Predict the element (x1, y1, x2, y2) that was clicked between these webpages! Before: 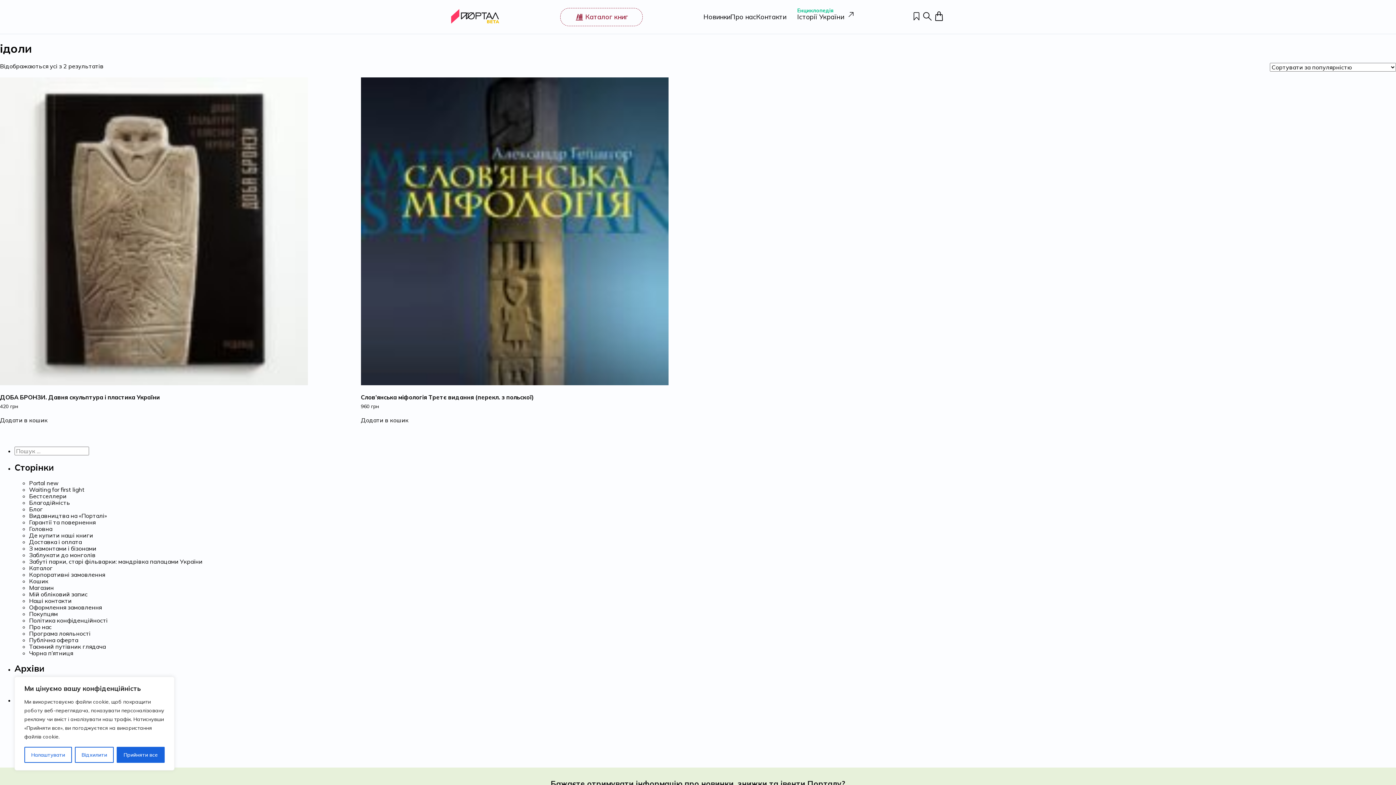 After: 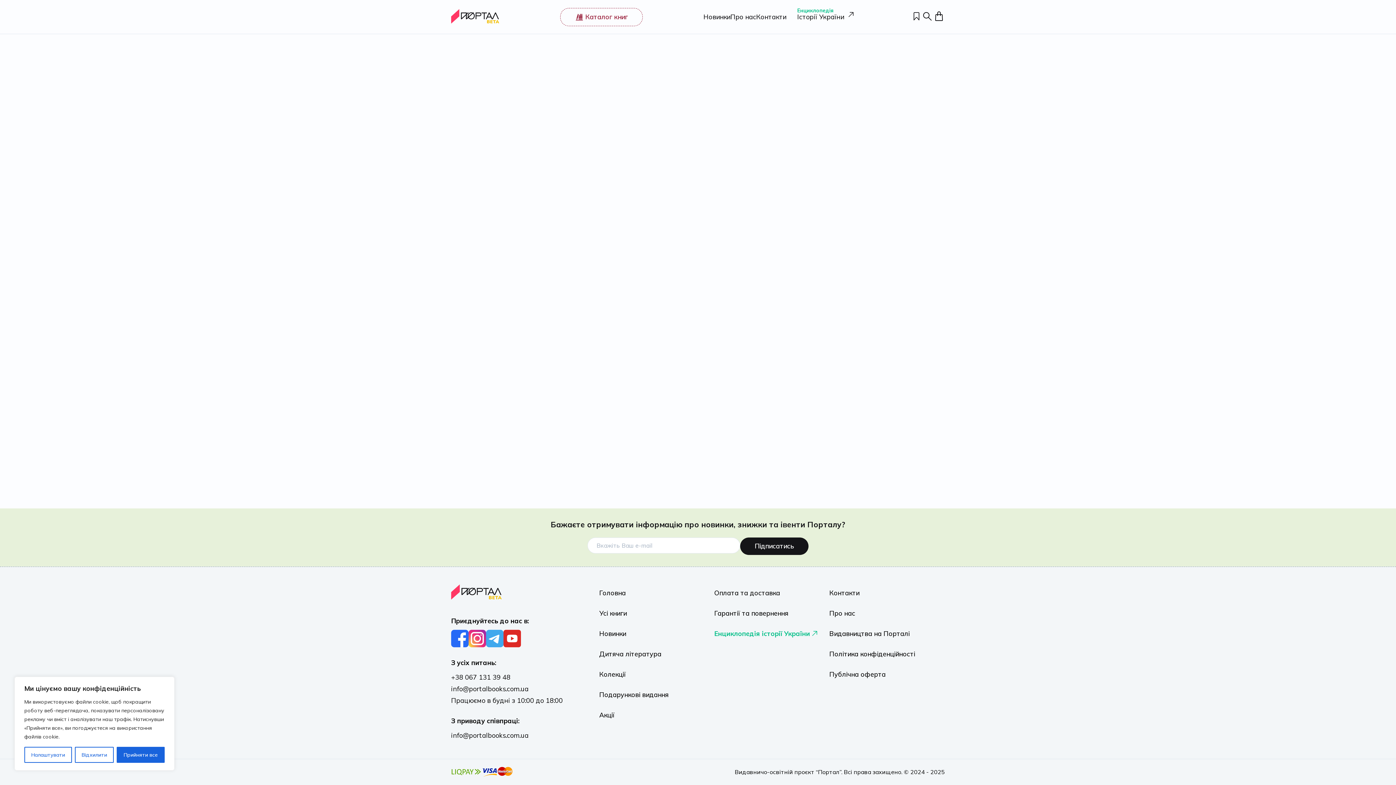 Action: bbox: (29, 486, 84, 493) label: Waiting for first light